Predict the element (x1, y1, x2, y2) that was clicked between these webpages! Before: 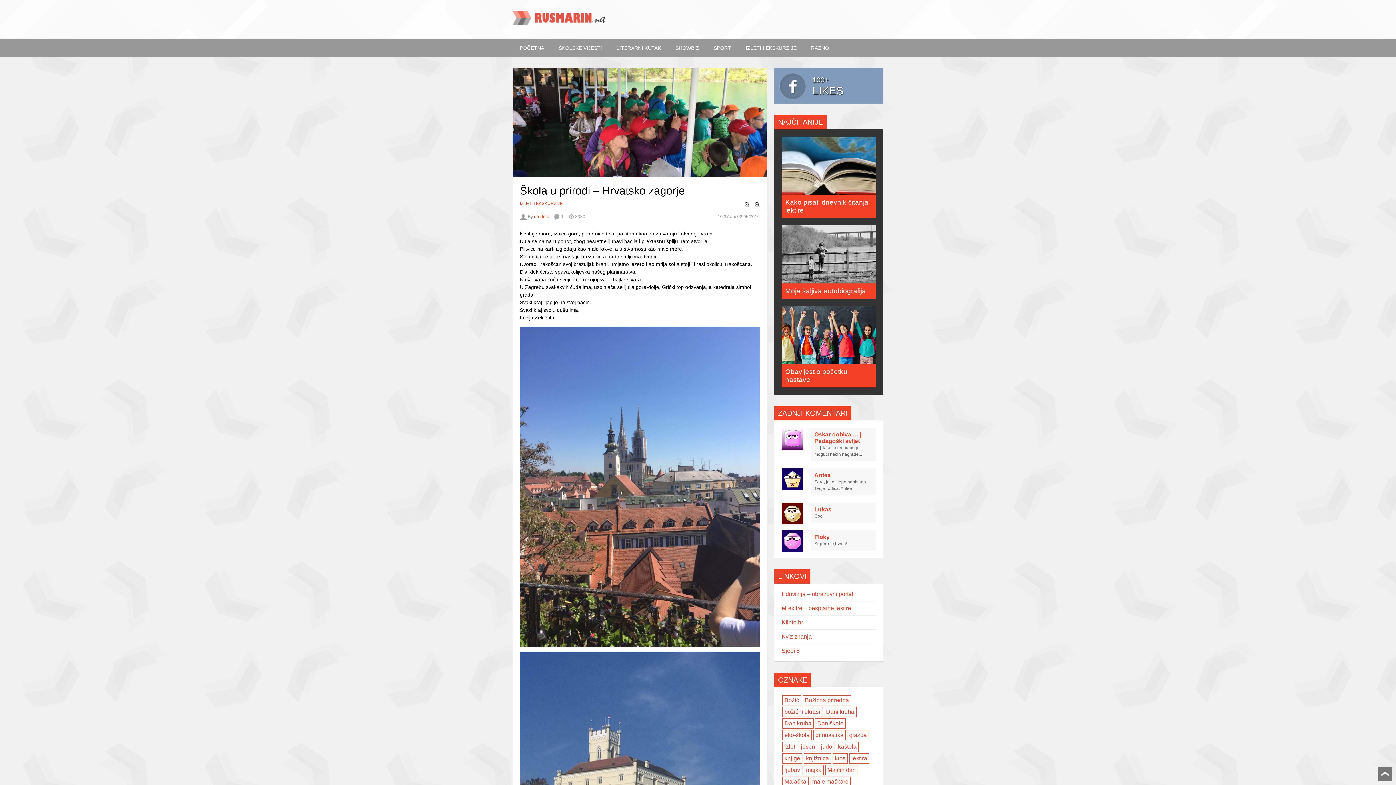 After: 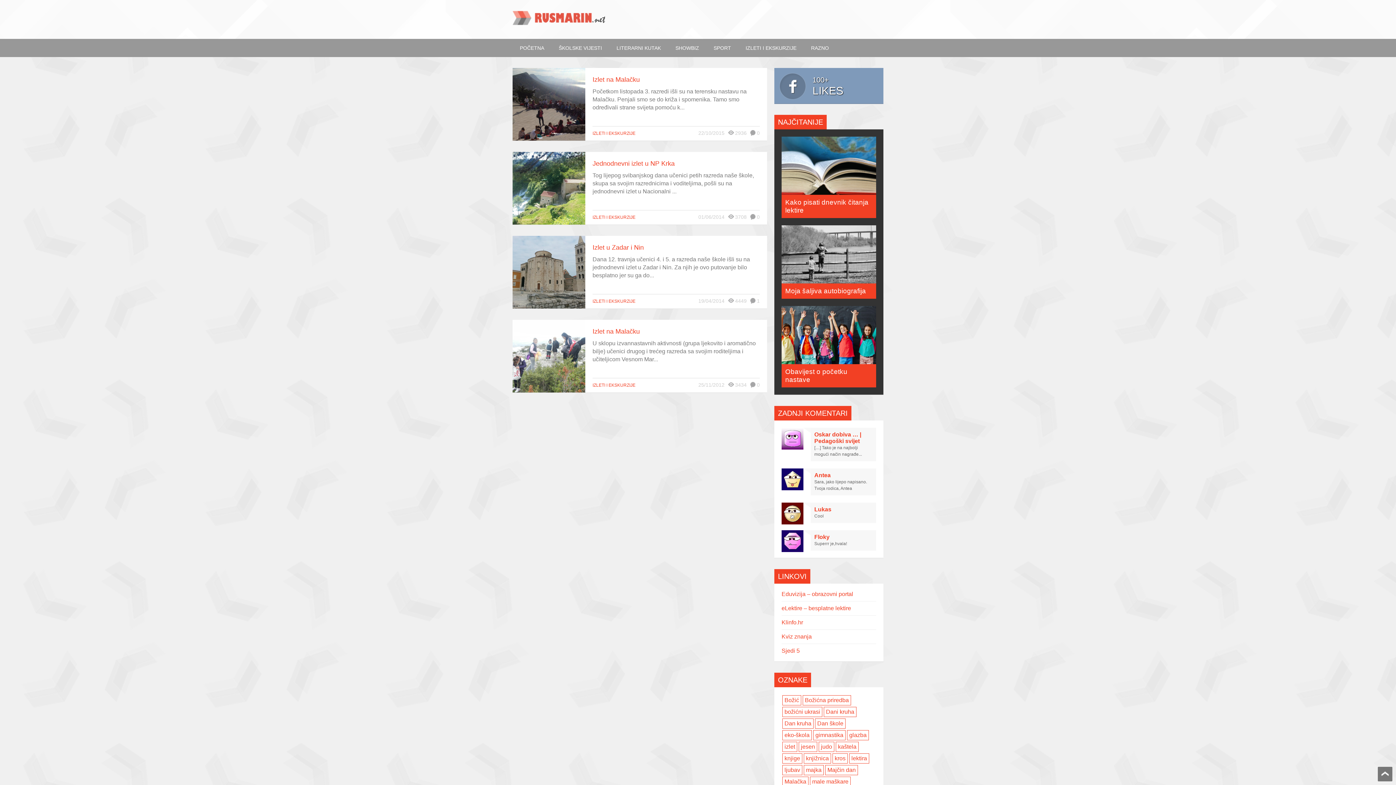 Action: label: izlet (4 items) bbox: (782, 742, 797, 752)